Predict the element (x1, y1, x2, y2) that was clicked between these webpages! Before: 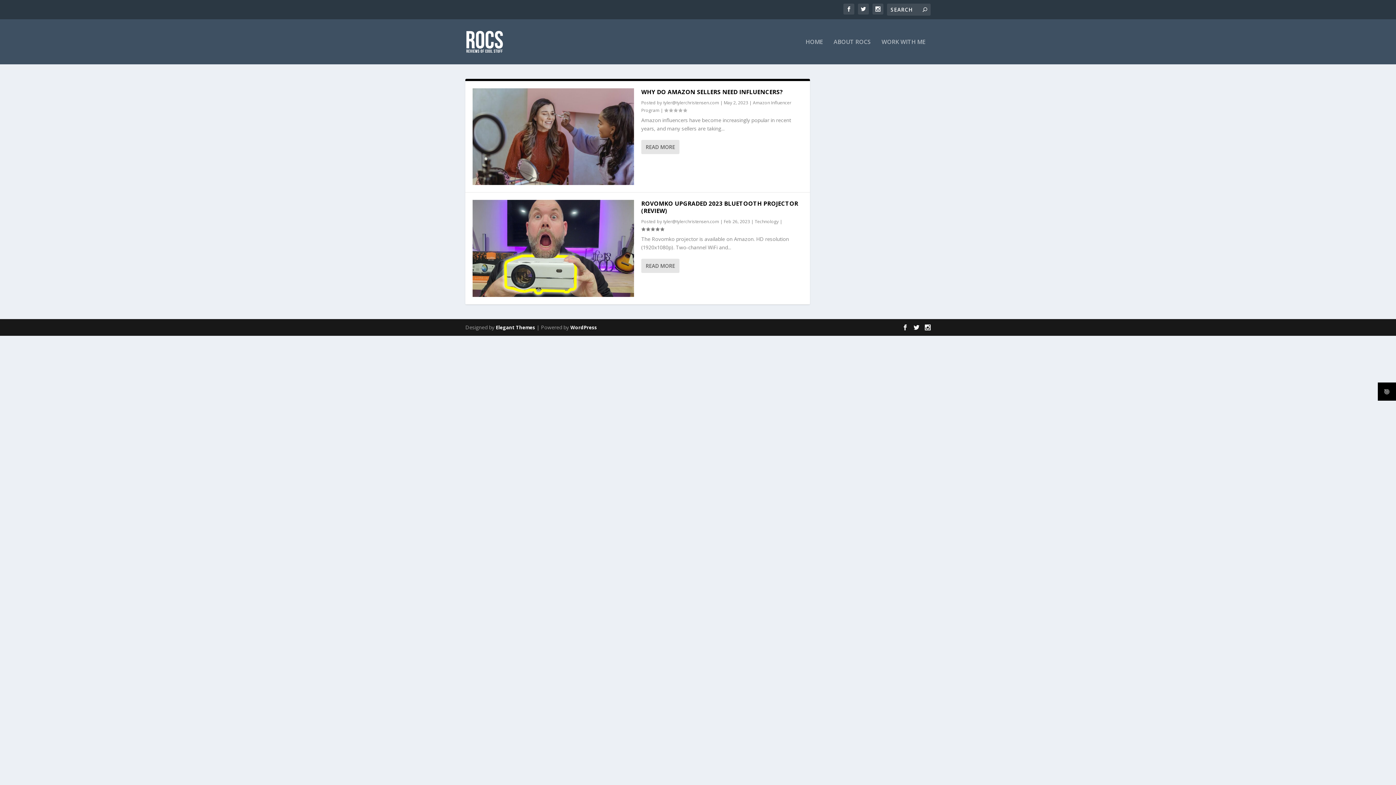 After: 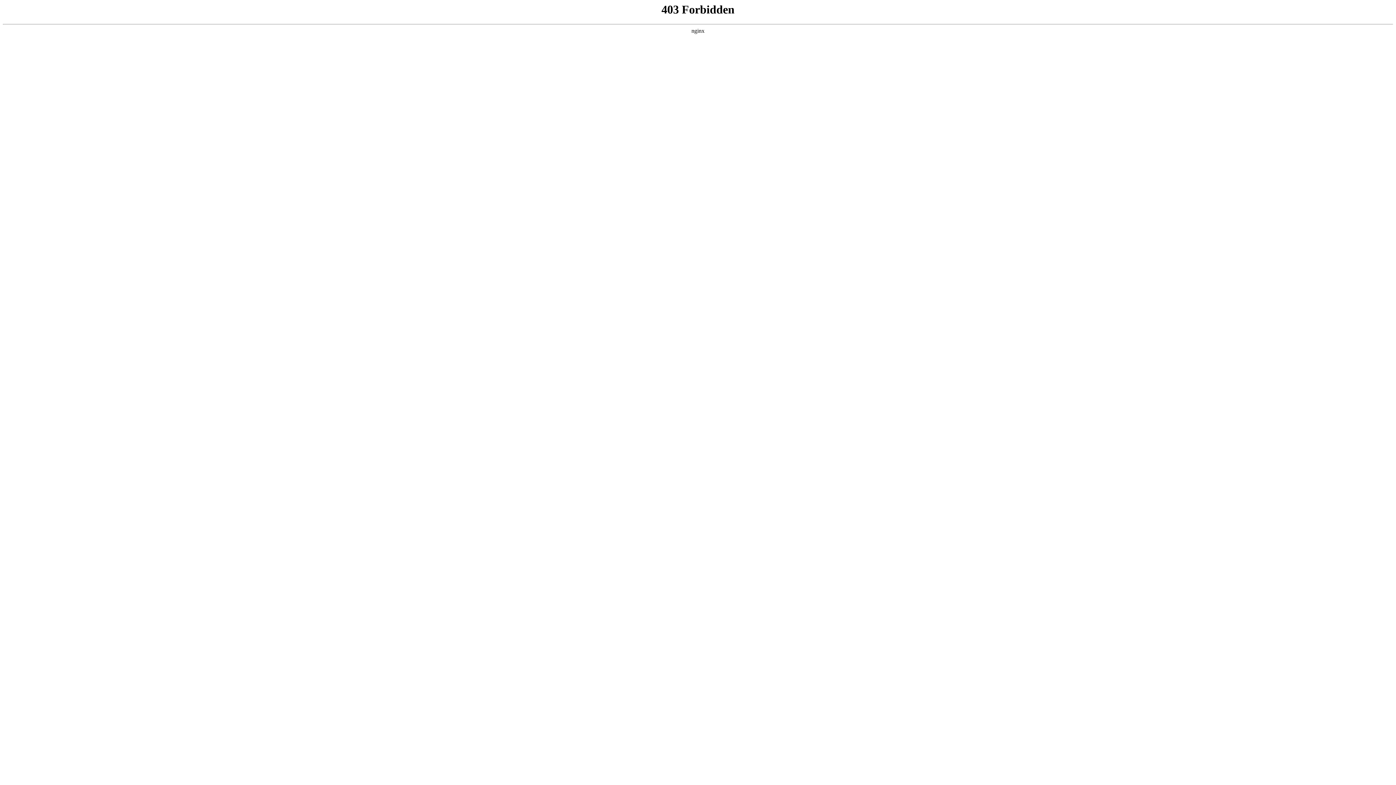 Action: bbox: (570, 324, 597, 330) label: WordPress